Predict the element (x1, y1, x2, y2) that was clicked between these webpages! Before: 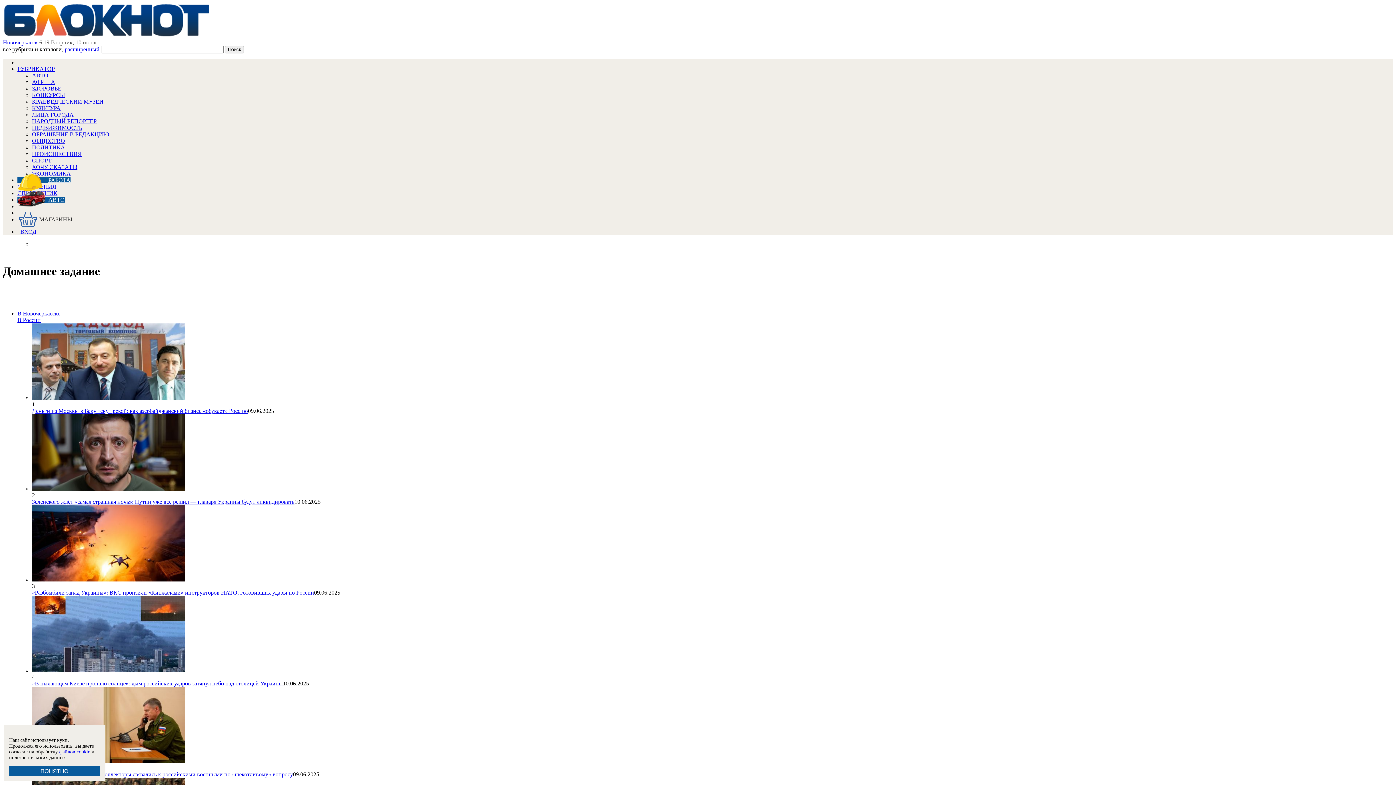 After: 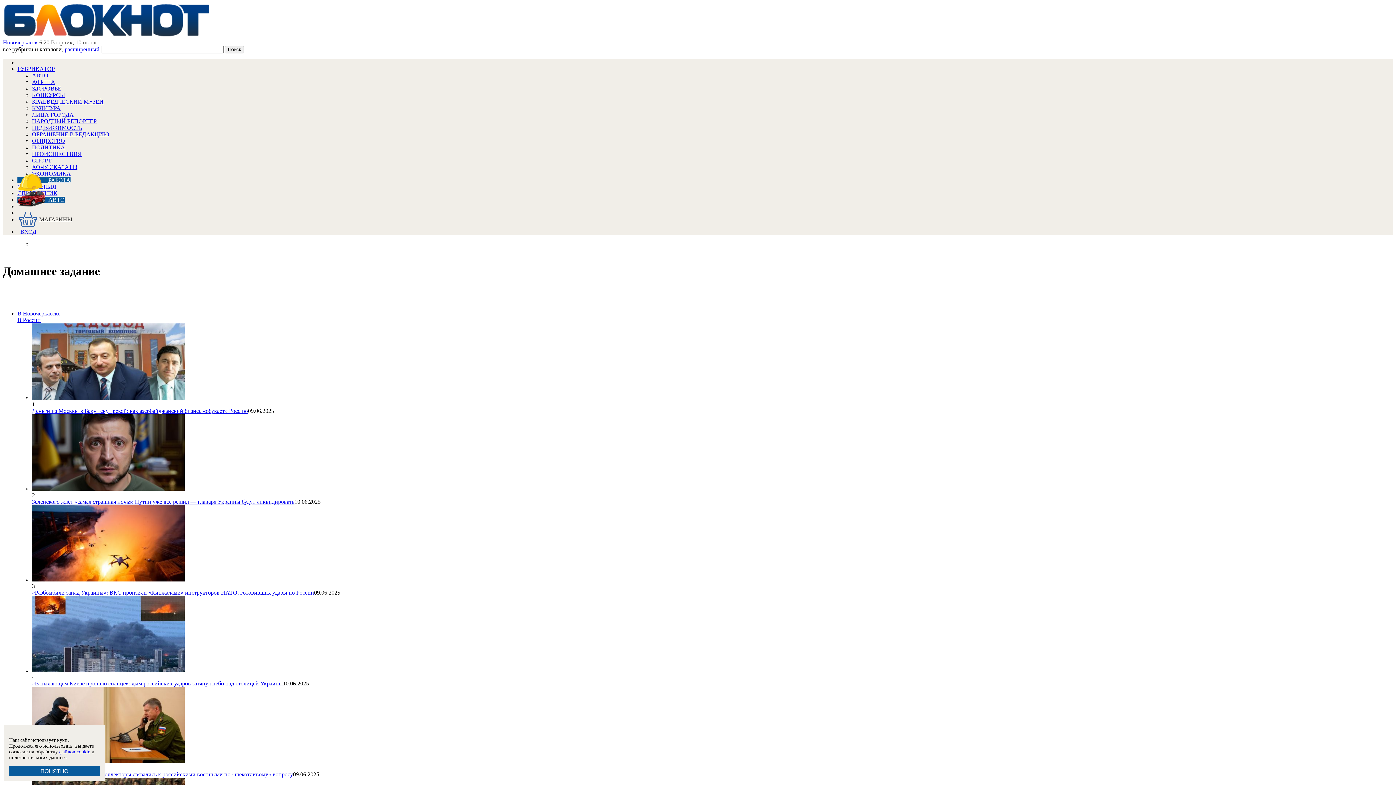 Action: label: МАГАЗИНЫ bbox: (17, 216, 72, 222)